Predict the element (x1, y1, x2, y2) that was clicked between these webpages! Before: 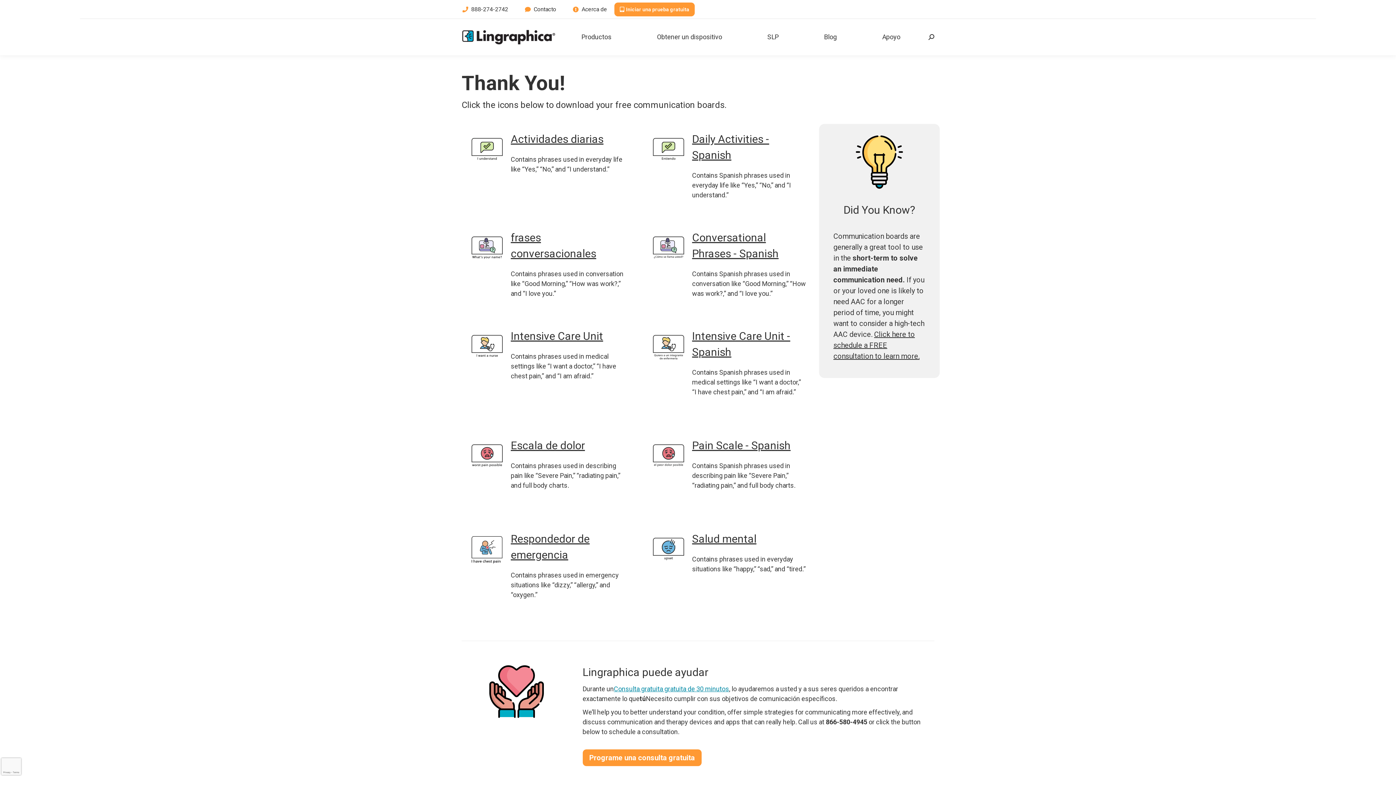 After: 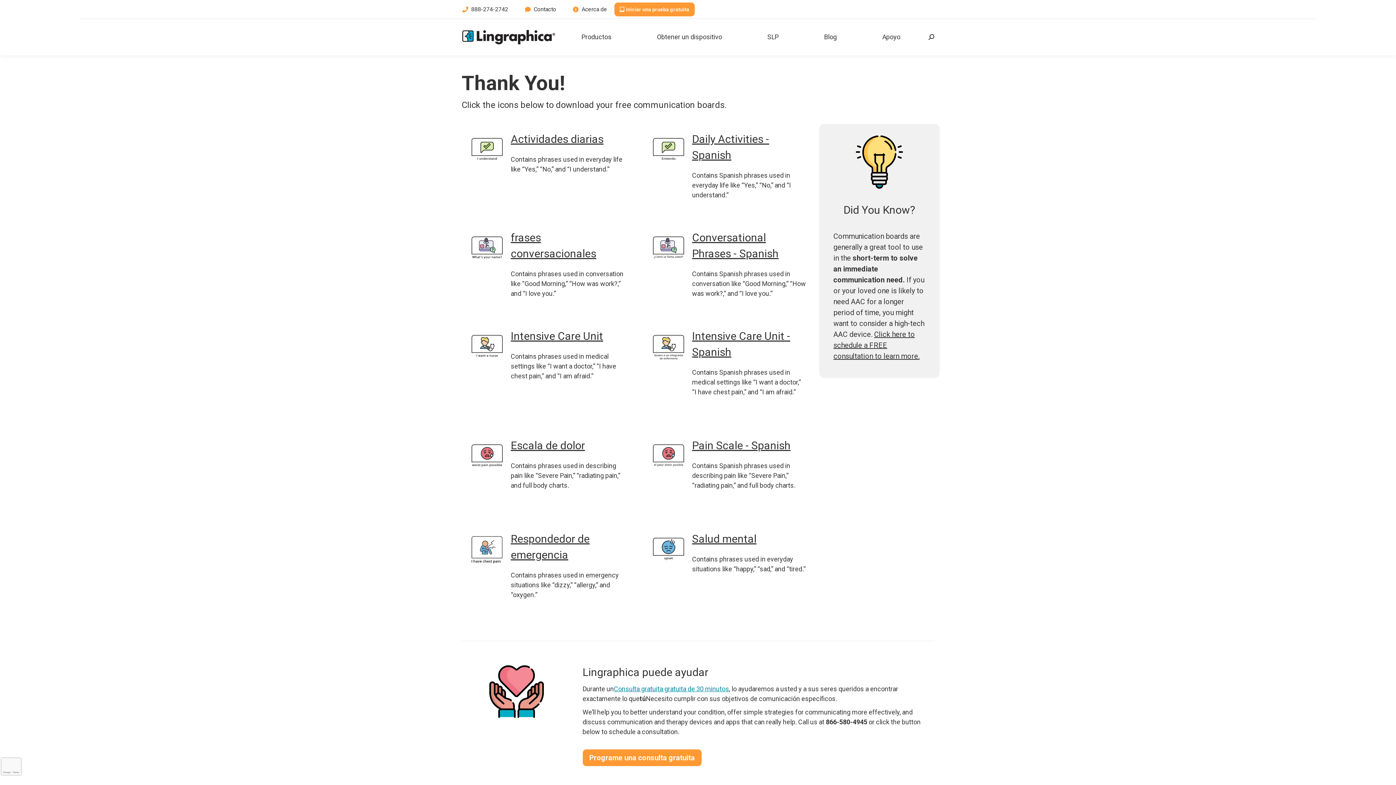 Action: label: 	
Daily Activities - Spanish
Contains Spanish phrases used in everyday life like “Yes,” “No,” and “I understand.” bbox: (650, 131, 806, 202)